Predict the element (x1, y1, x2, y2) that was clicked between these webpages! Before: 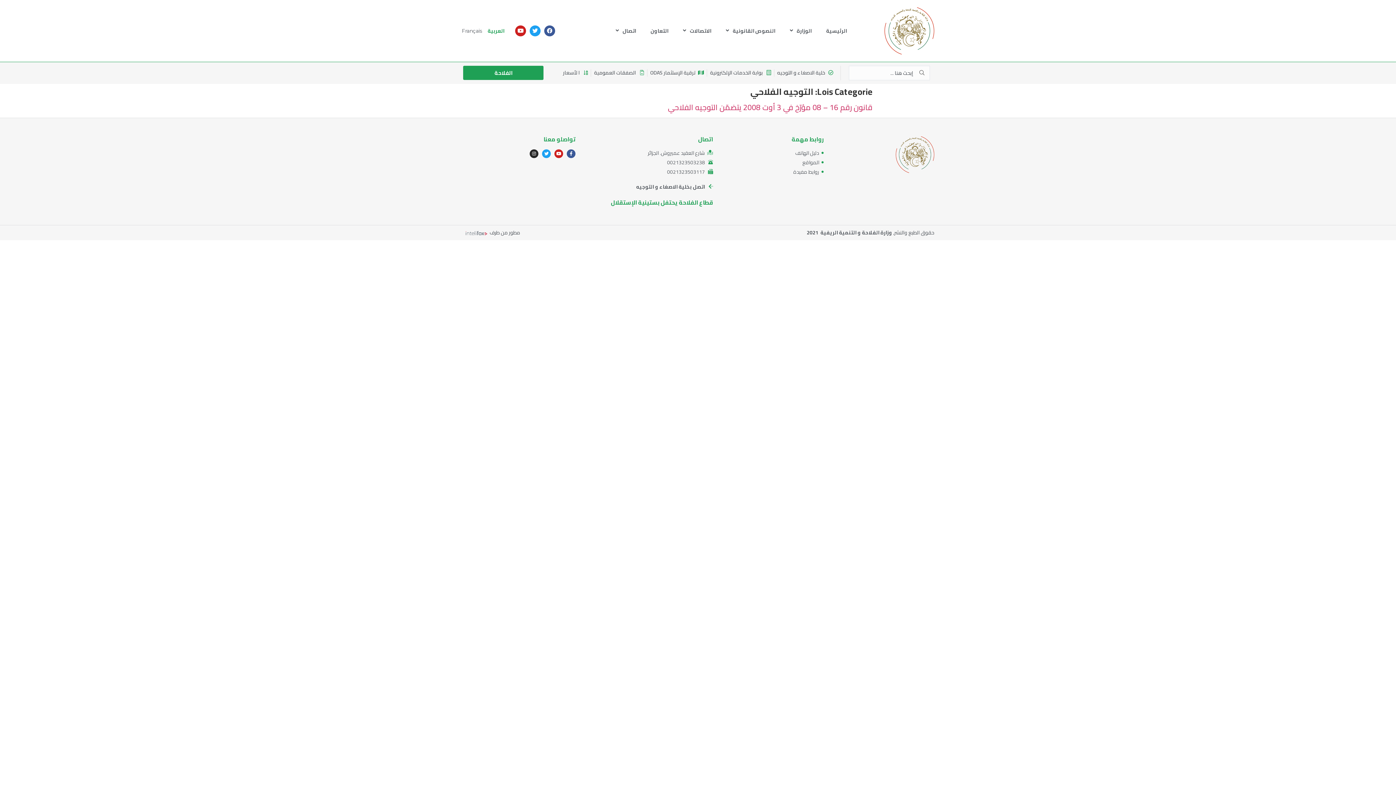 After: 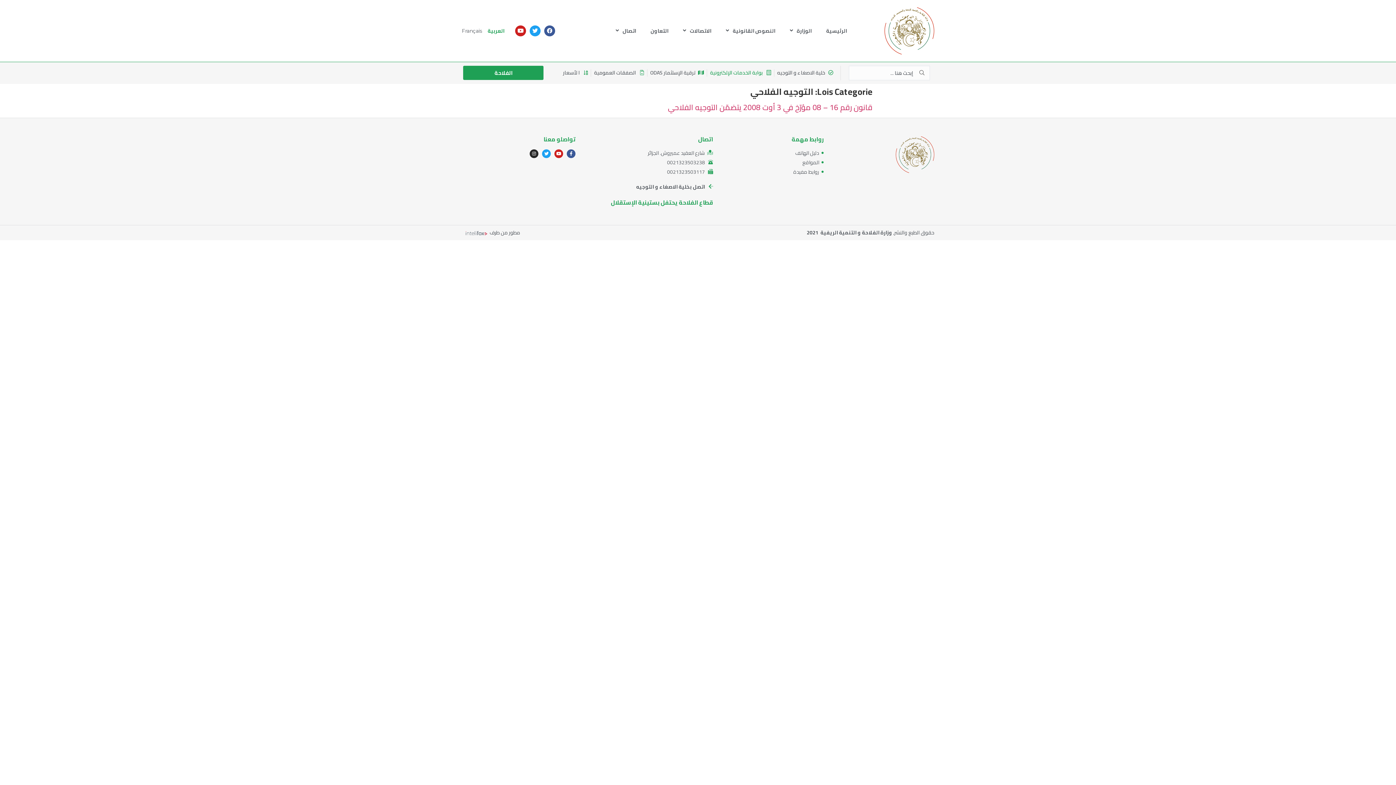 Action: bbox: (710, 69, 771, 76) label: بوابة الخدمات الإلكترونية